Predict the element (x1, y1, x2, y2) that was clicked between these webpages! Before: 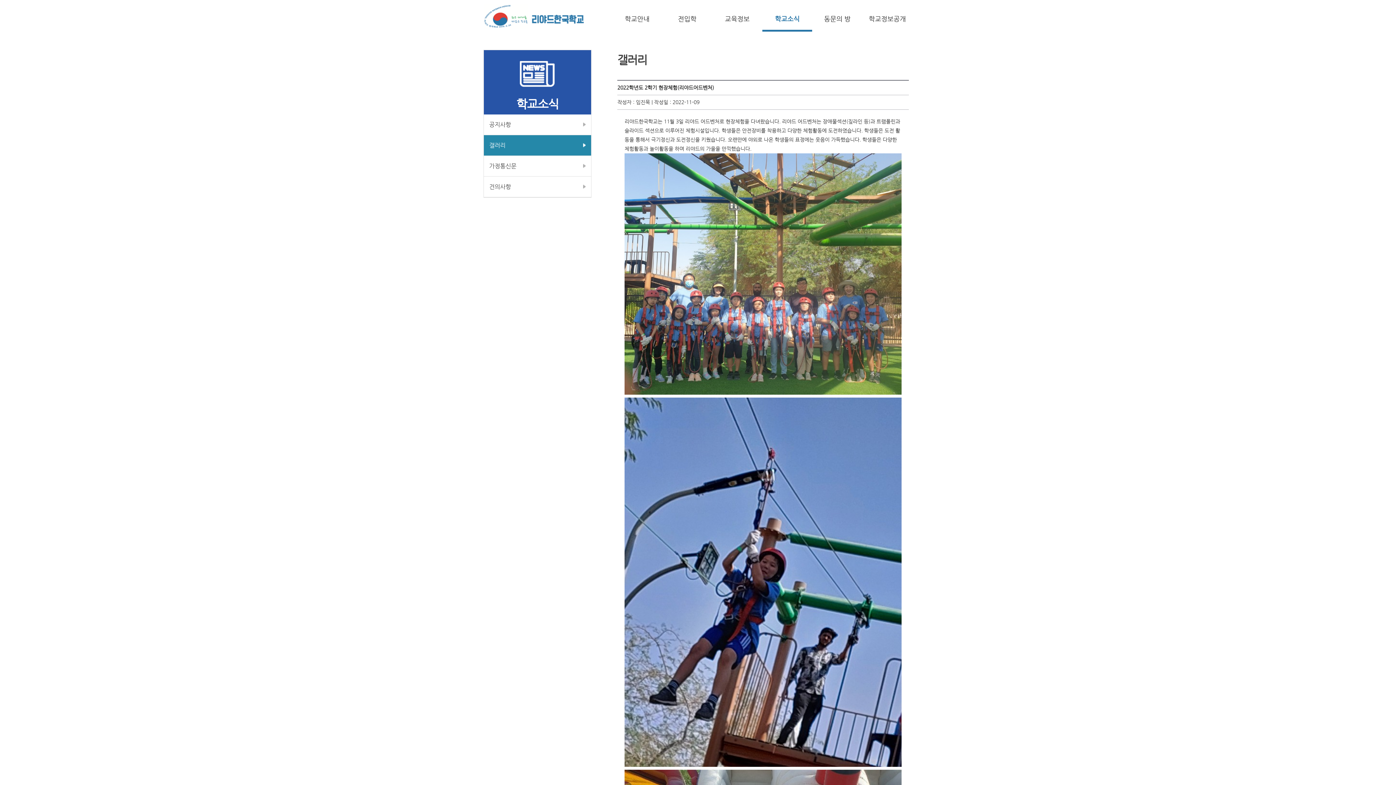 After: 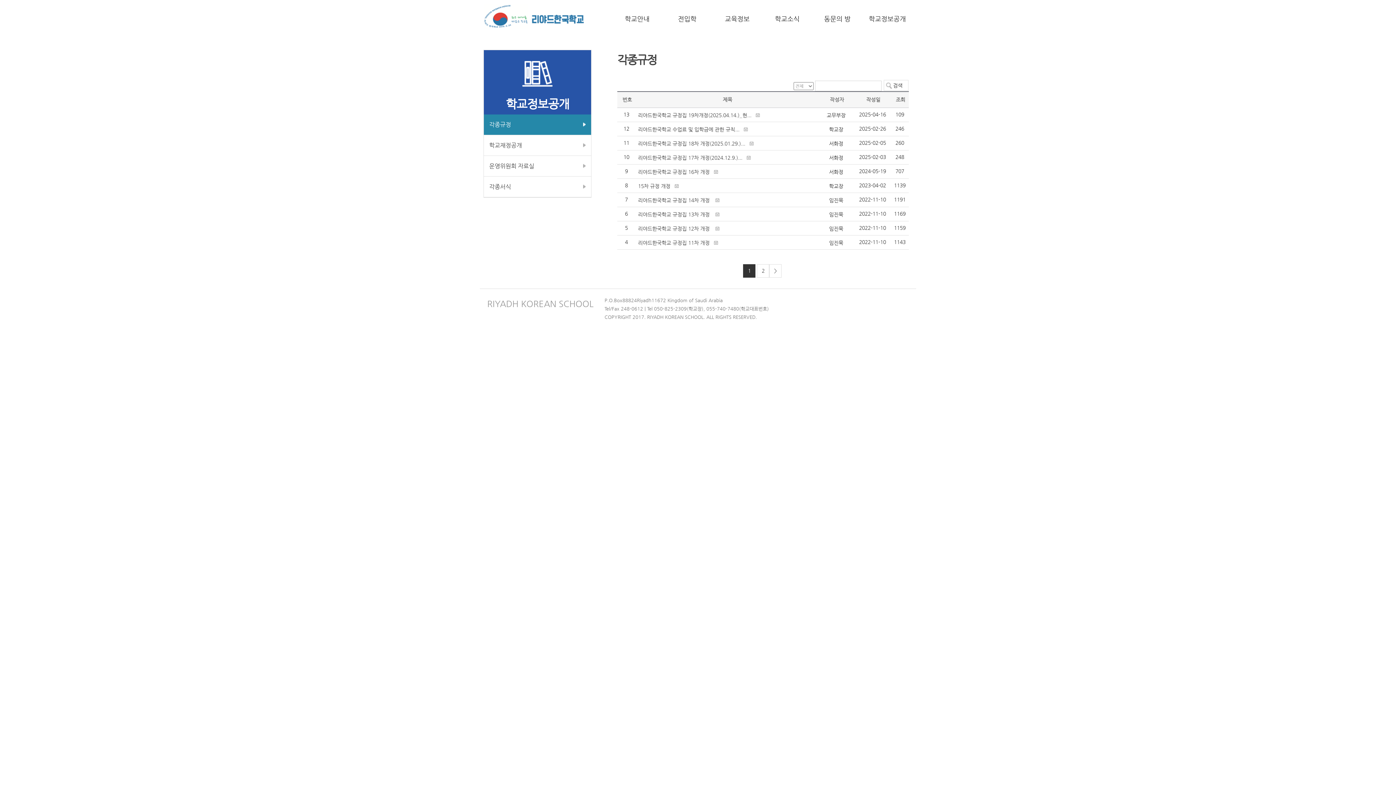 Action: bbox: (862, 8, 912, 29) label: 학교정보공개